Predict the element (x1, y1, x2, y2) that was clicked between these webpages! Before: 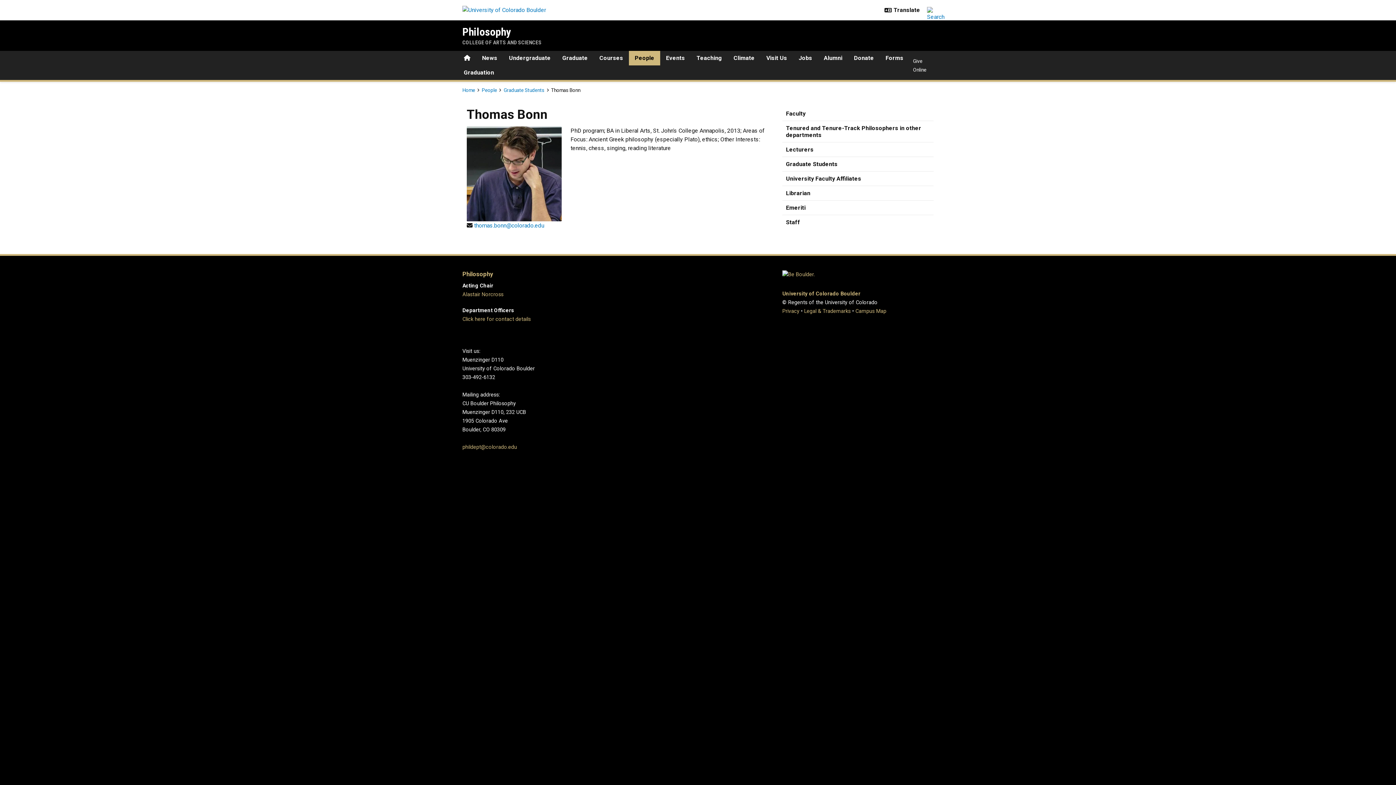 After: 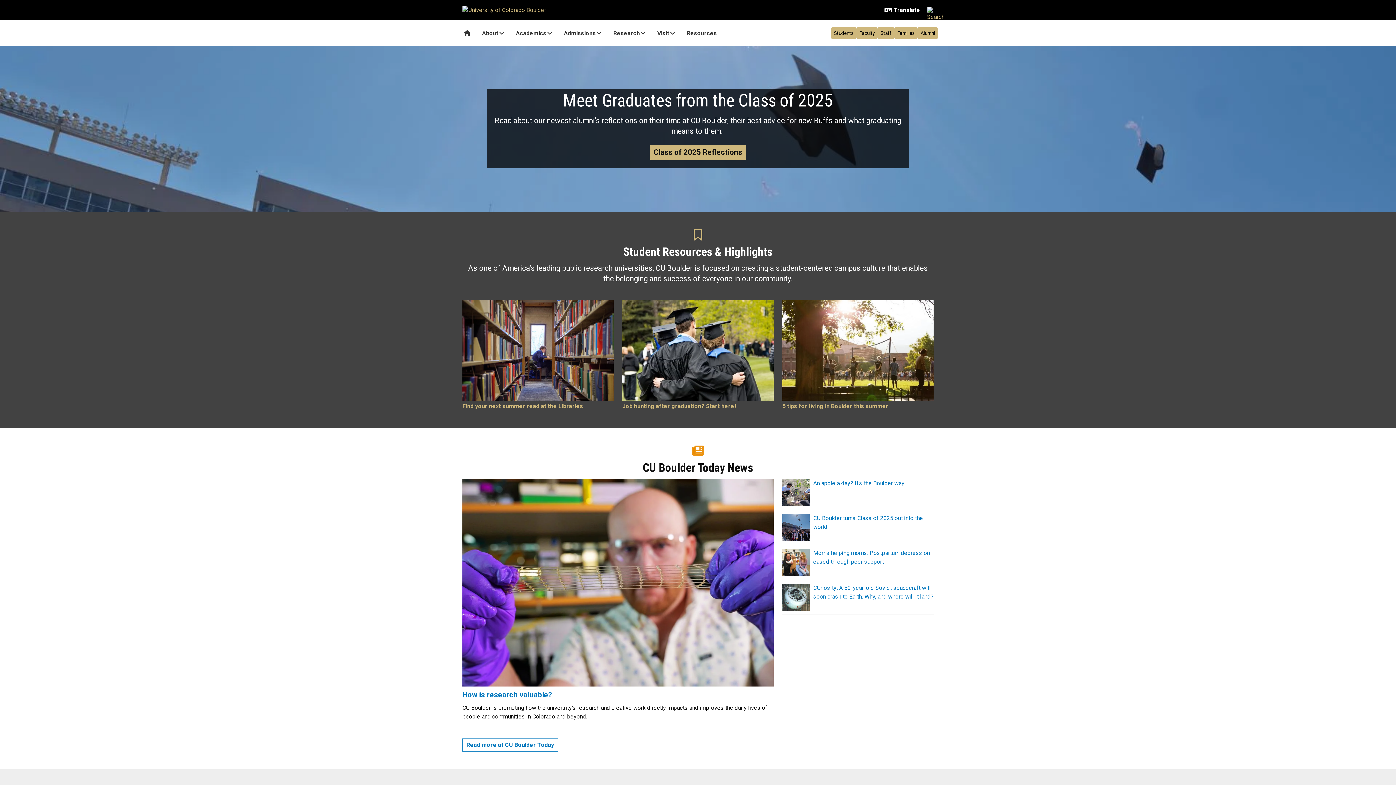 Action: bbox: (782, 276, 869, 282)